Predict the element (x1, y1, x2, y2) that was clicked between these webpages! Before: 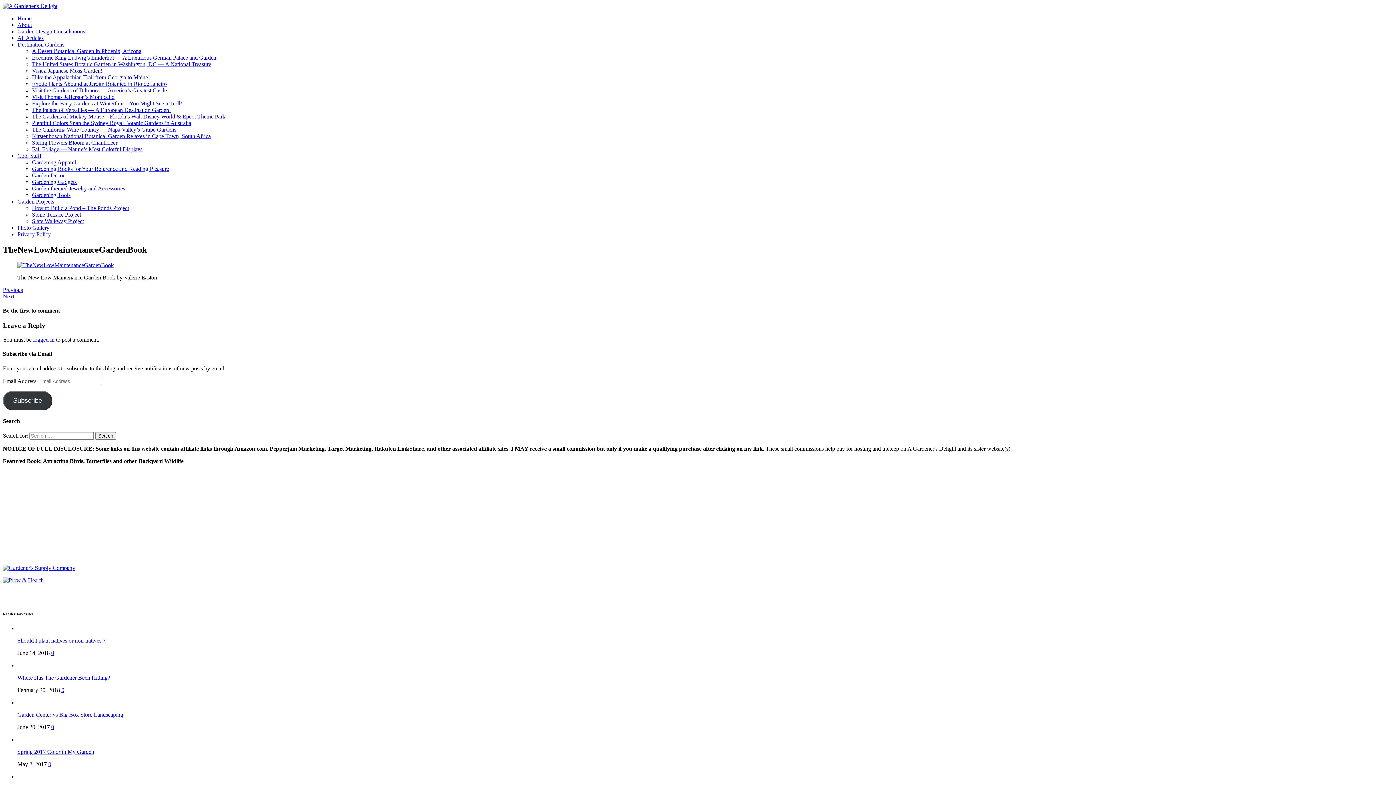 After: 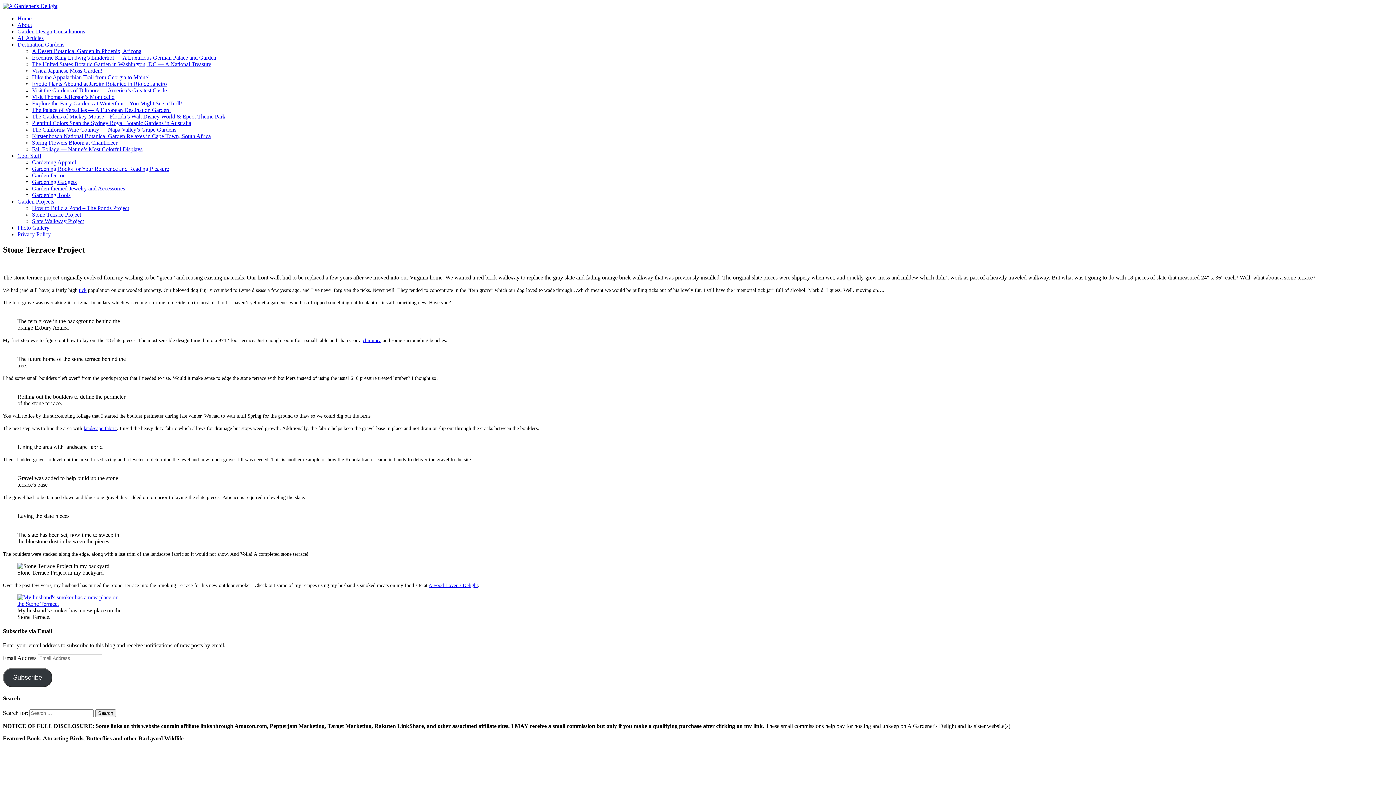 Action: label: Stone Terrace Project bbox: (32, 211, 81, 217)